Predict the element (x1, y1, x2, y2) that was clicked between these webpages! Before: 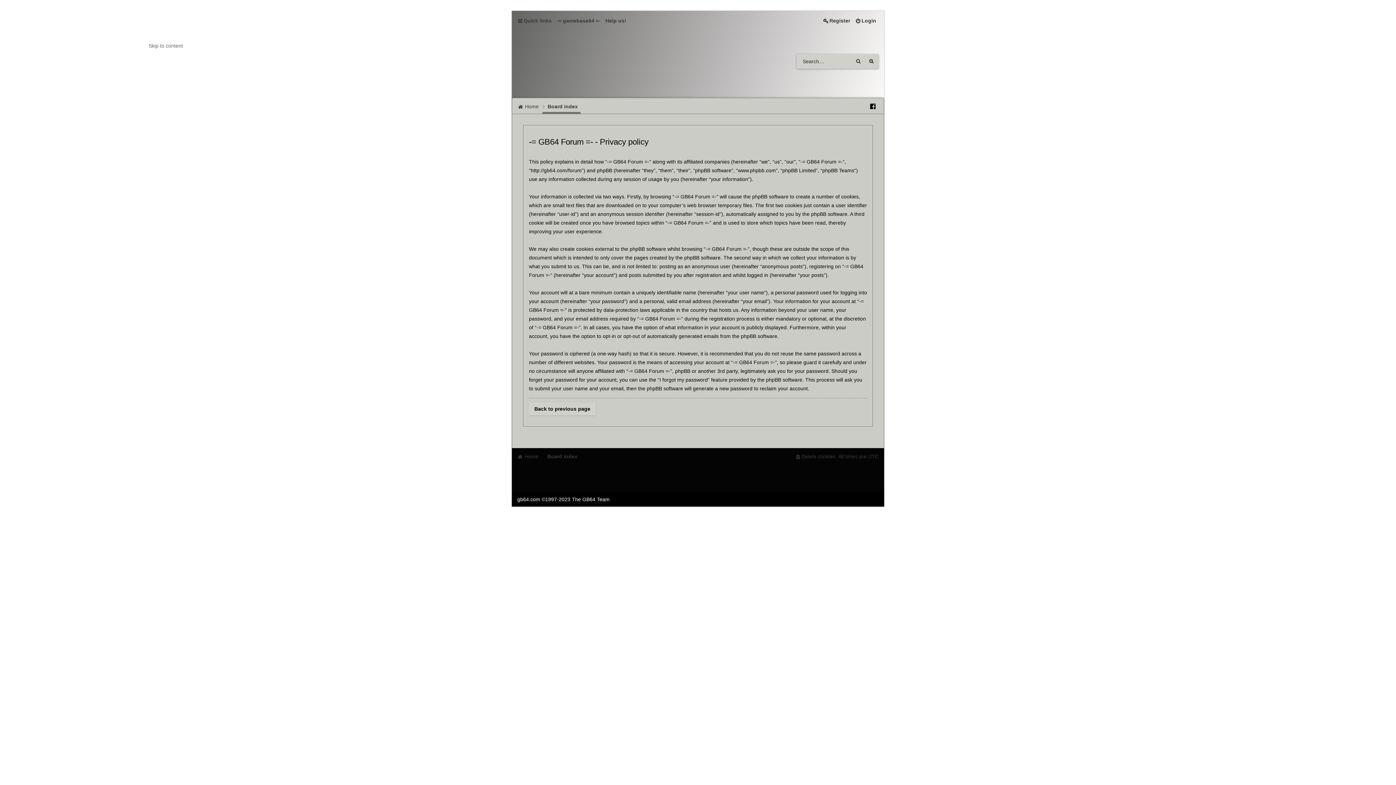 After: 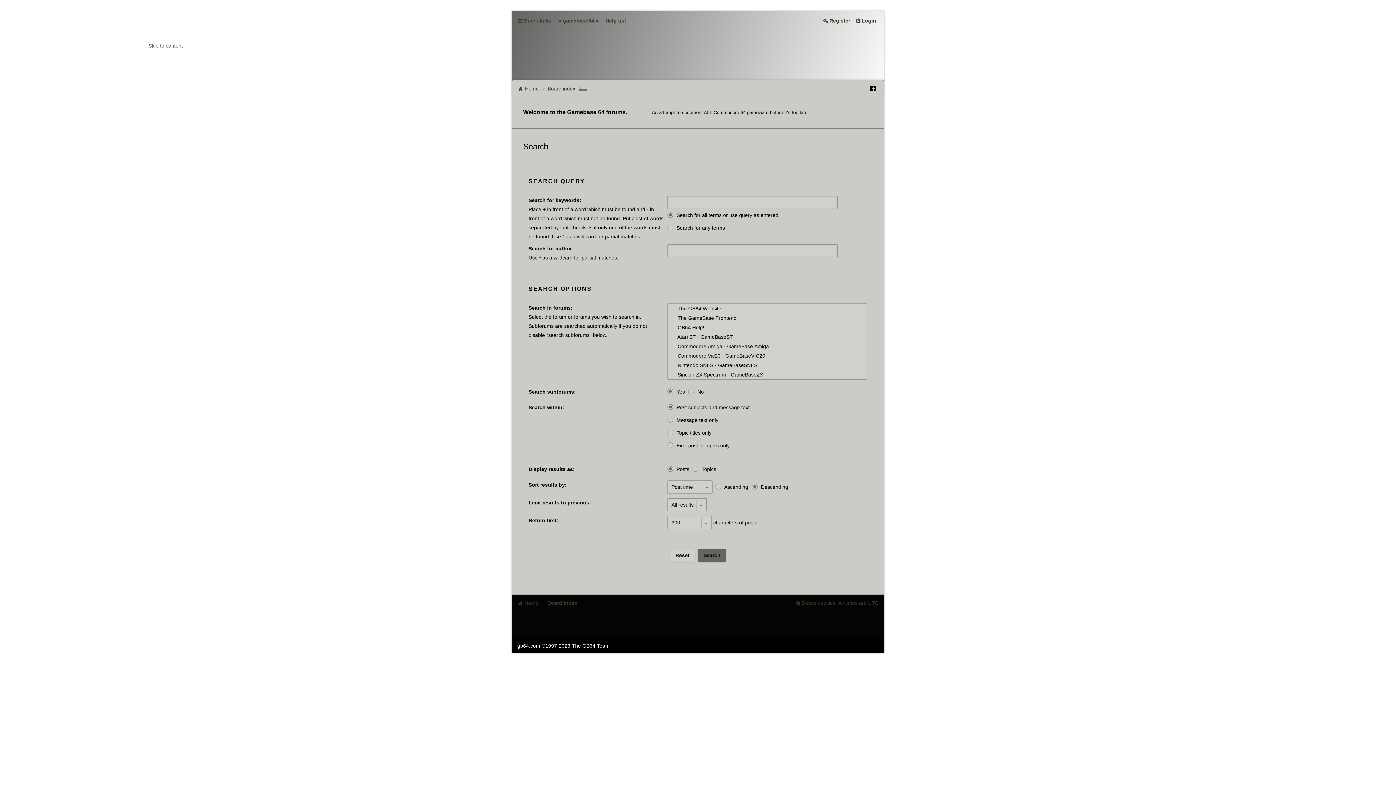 Action: label: Search bbox: (852, 54, 865, 68)